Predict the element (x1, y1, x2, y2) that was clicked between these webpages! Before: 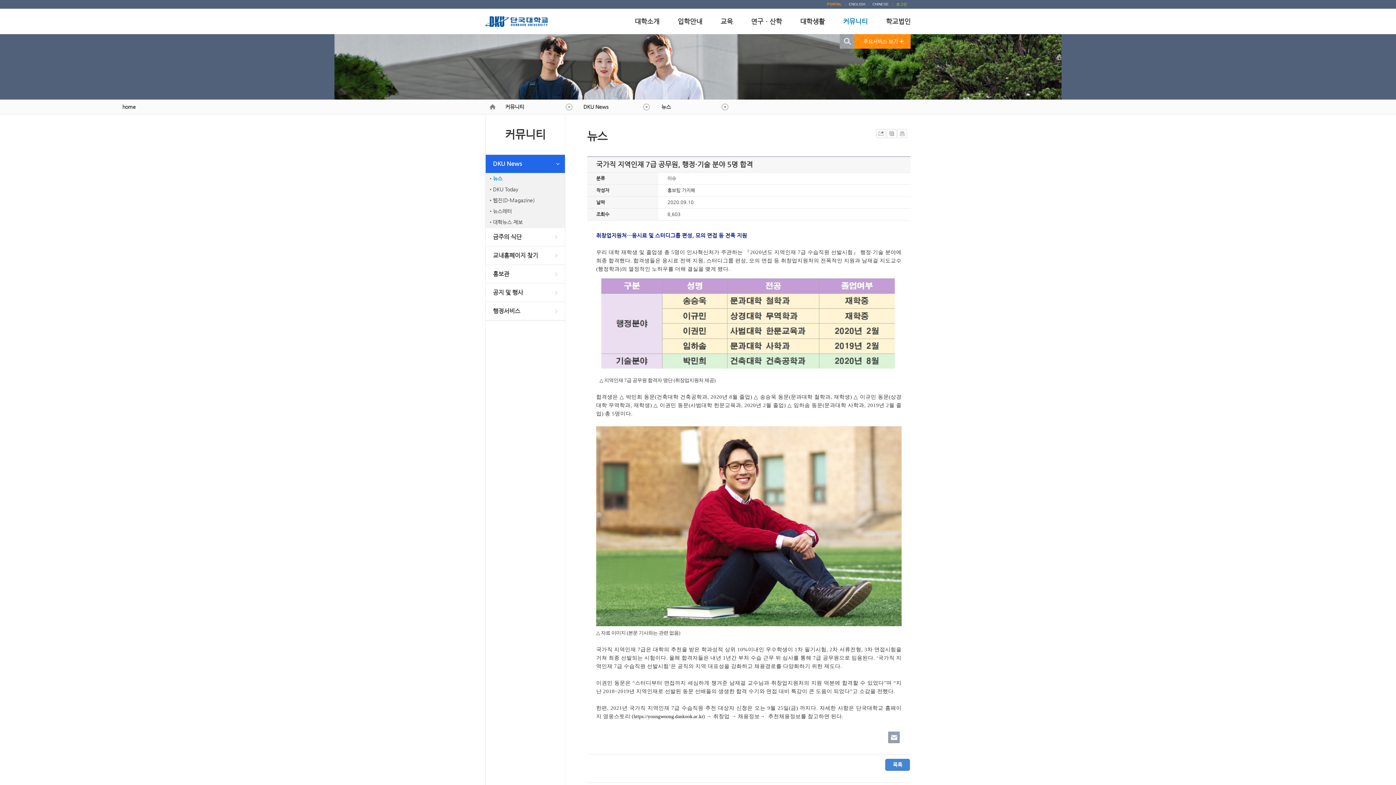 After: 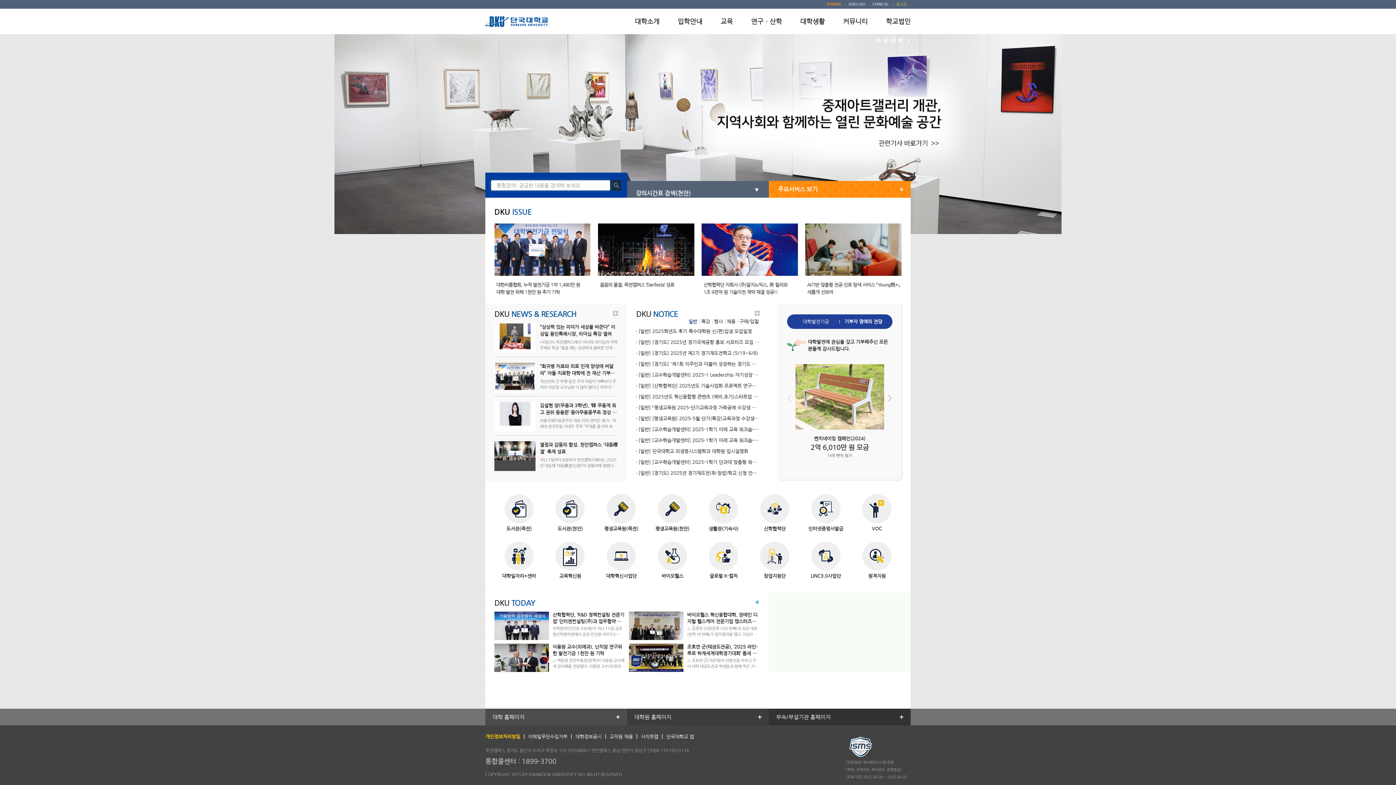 Action: bbox: (485, 99, 500, 114) label: home